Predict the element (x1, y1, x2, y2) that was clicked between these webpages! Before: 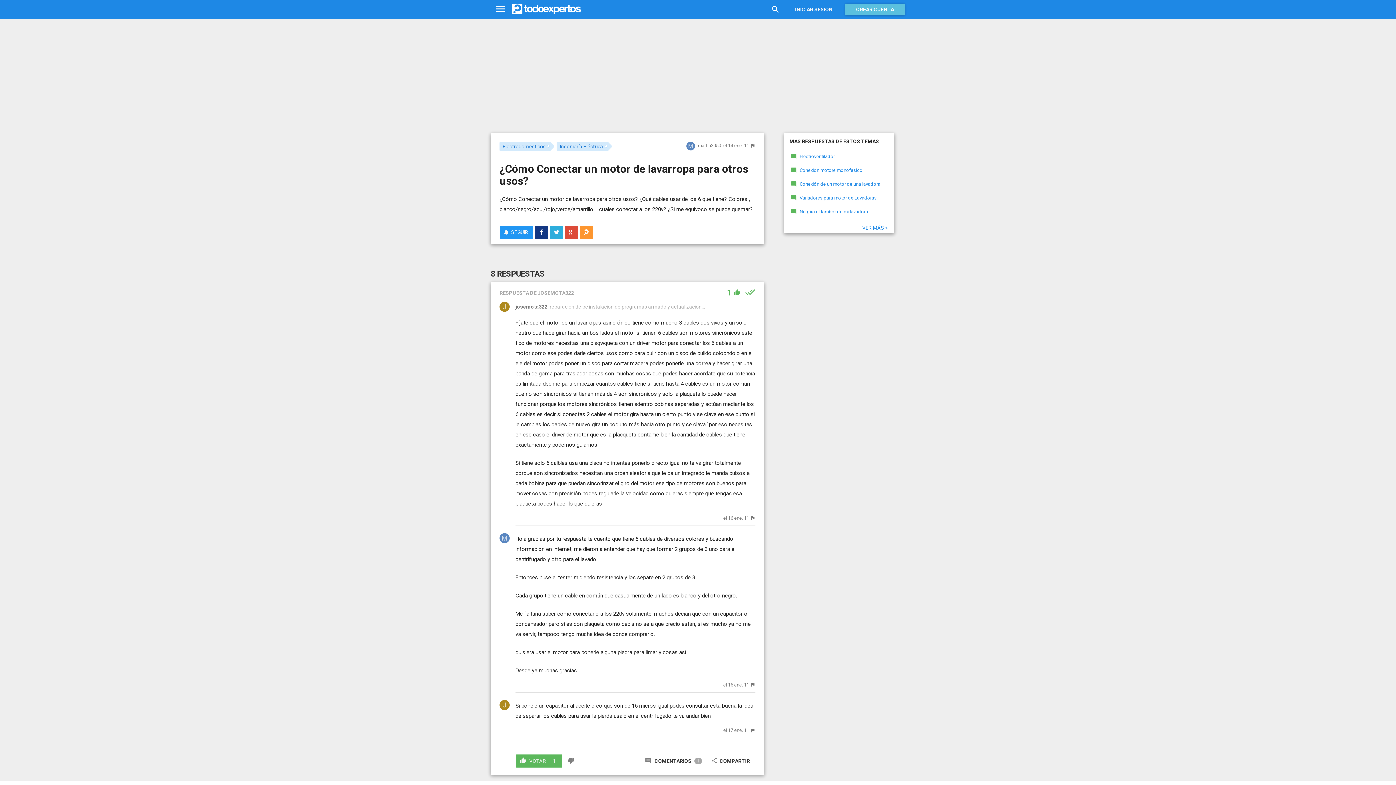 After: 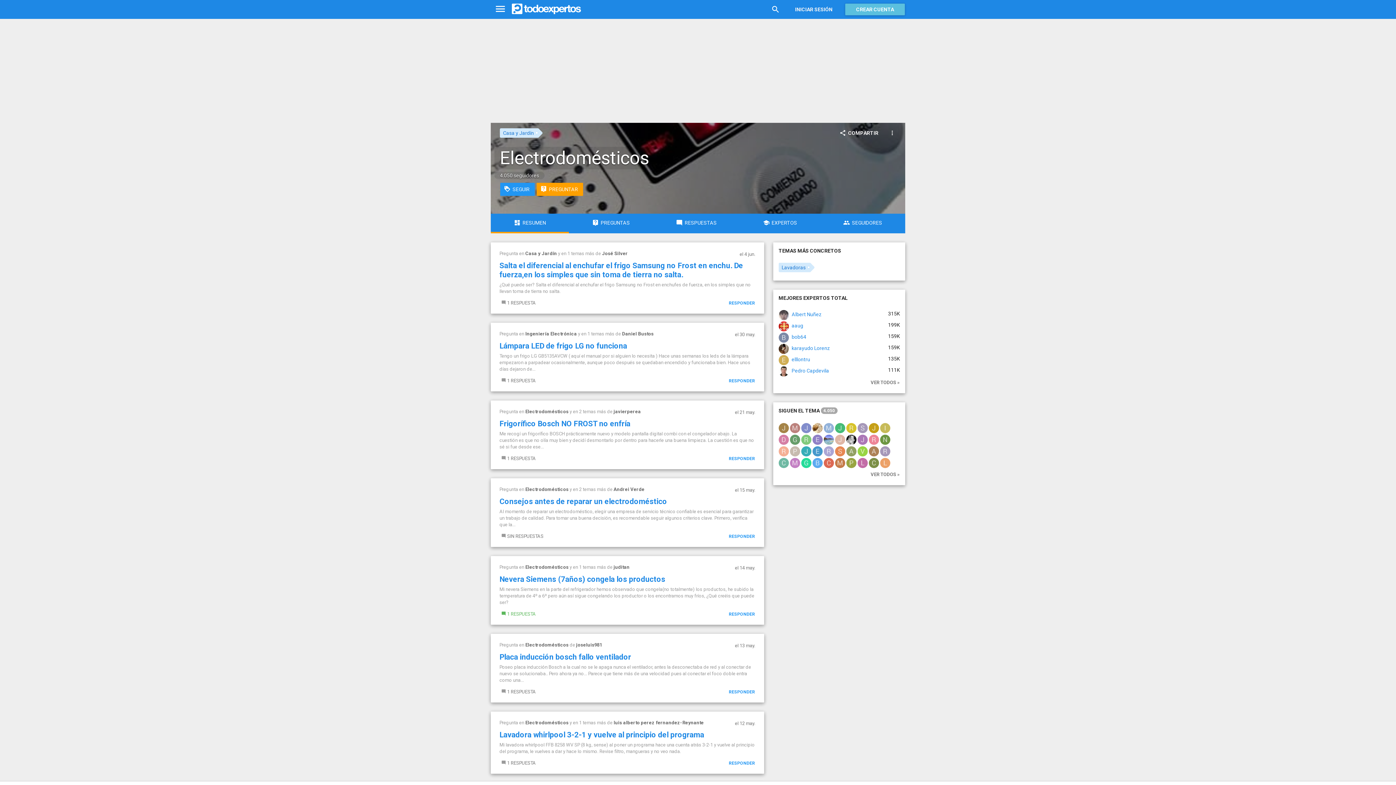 Action: bbox: (499, 141, 550, 151) label: Electrodomésticos